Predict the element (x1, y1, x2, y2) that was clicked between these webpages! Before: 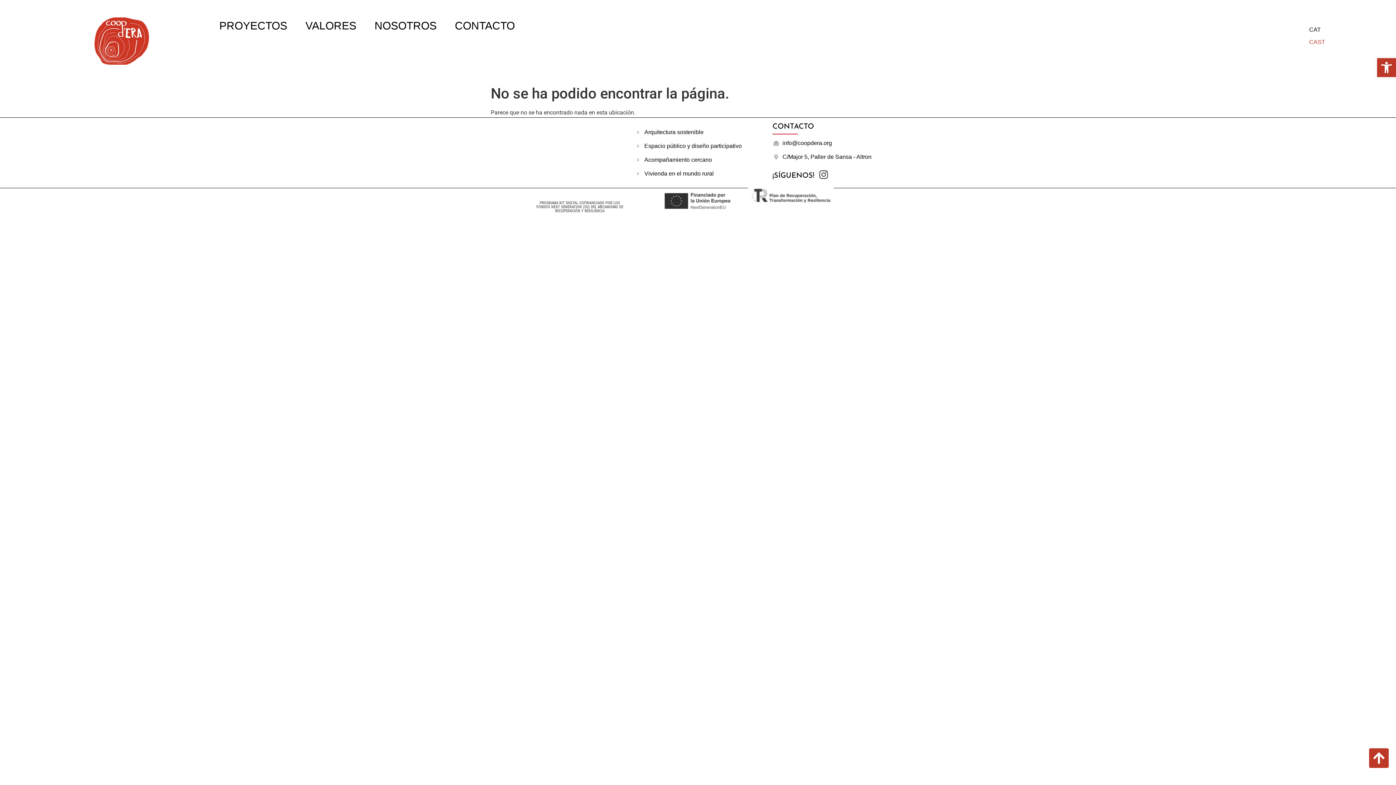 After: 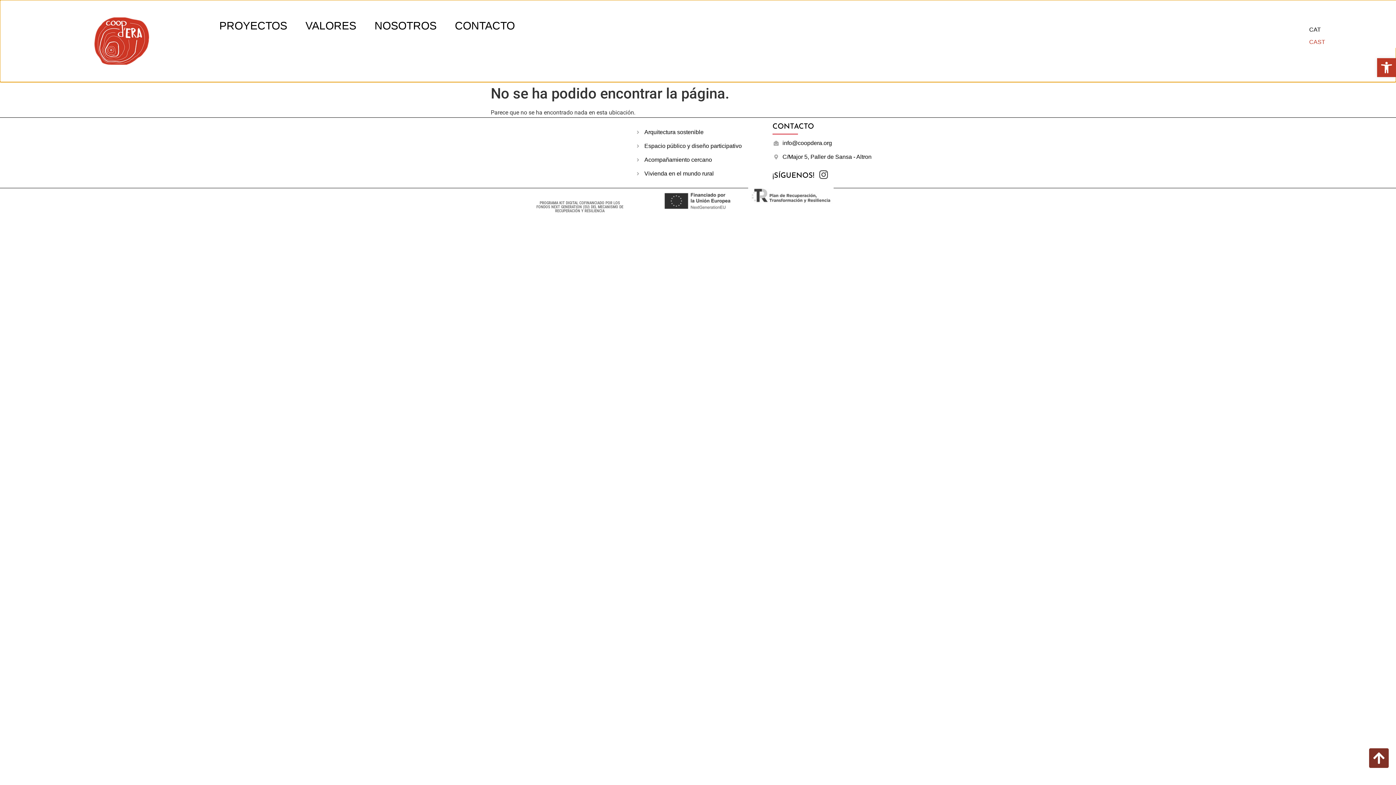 Action: bbox: (1369, 748, 1389, 768)